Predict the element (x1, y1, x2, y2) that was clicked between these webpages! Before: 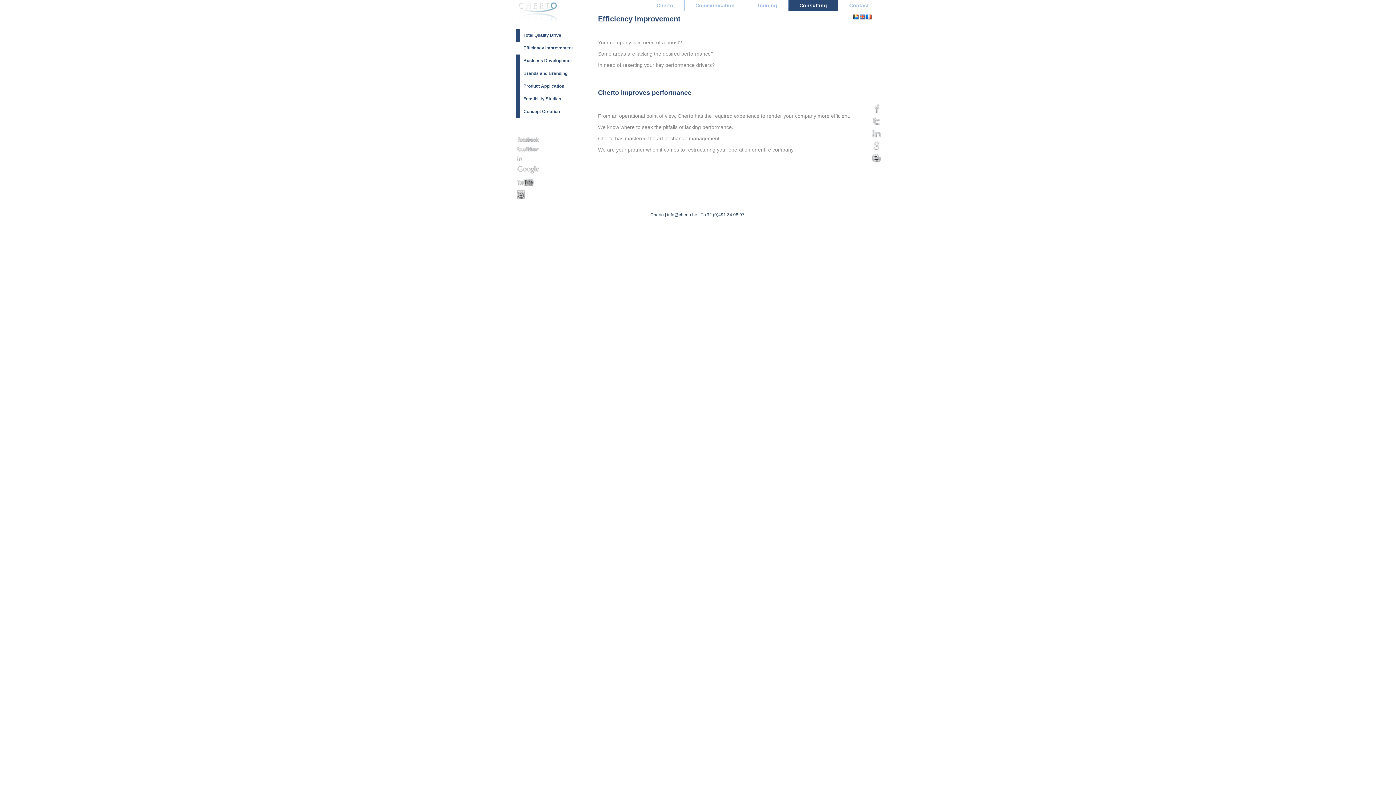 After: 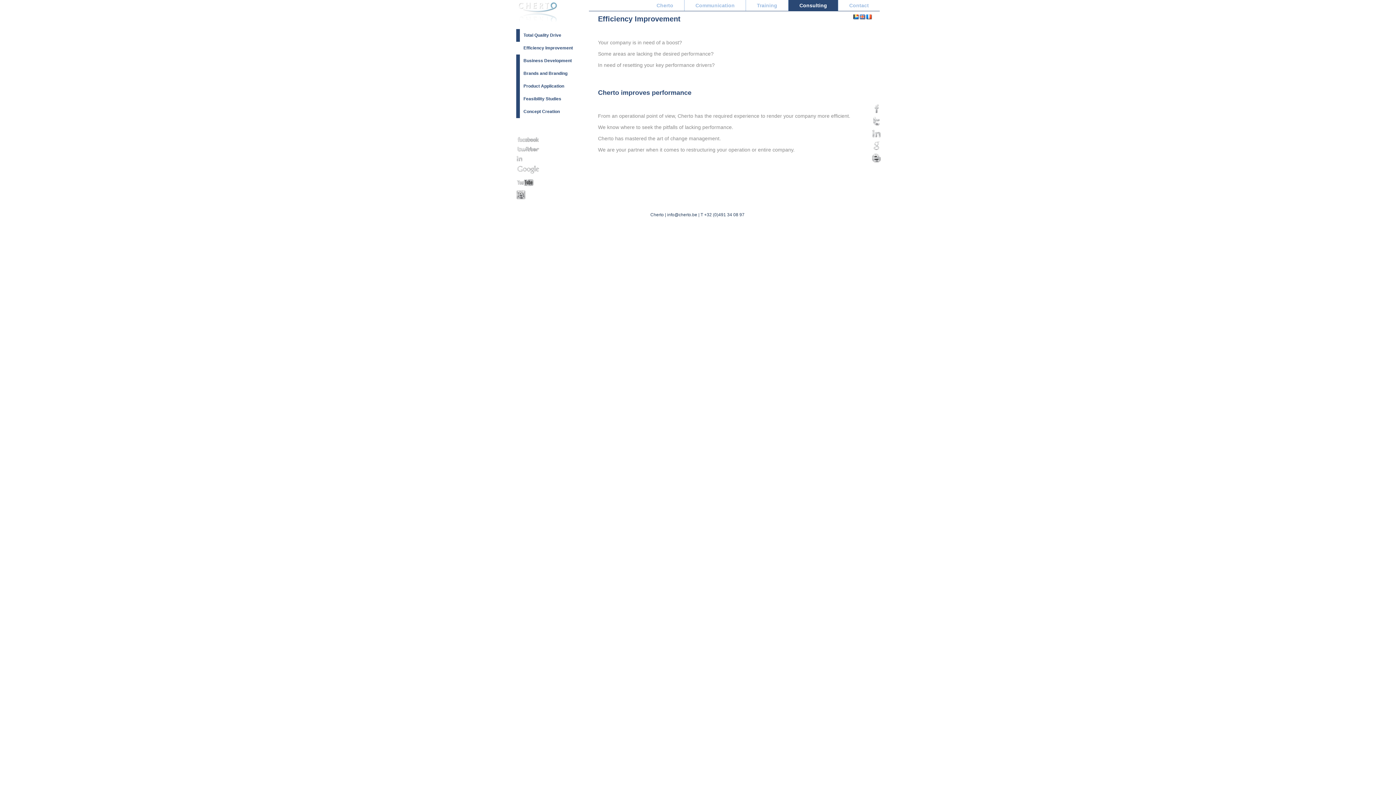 Action: bbox: (872, 146, 881, 151)